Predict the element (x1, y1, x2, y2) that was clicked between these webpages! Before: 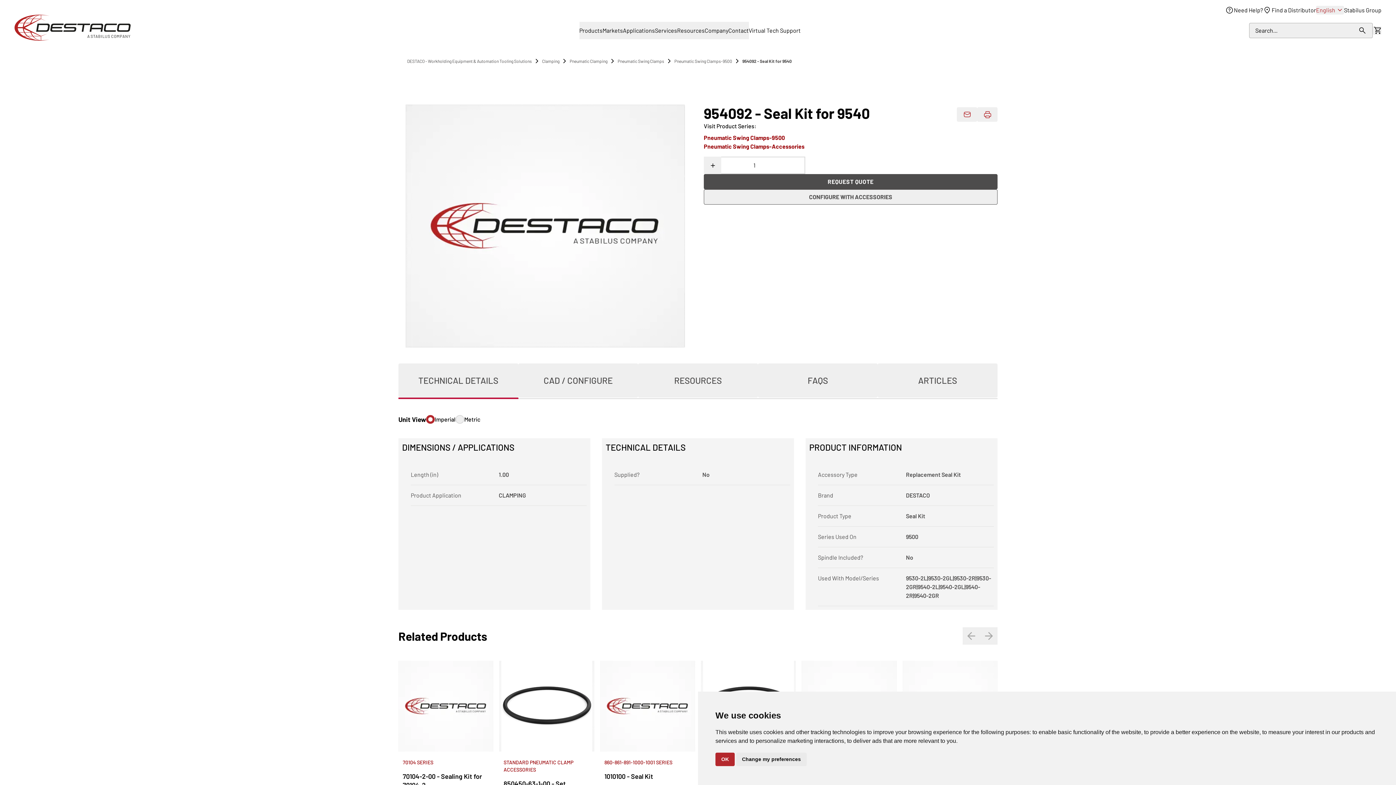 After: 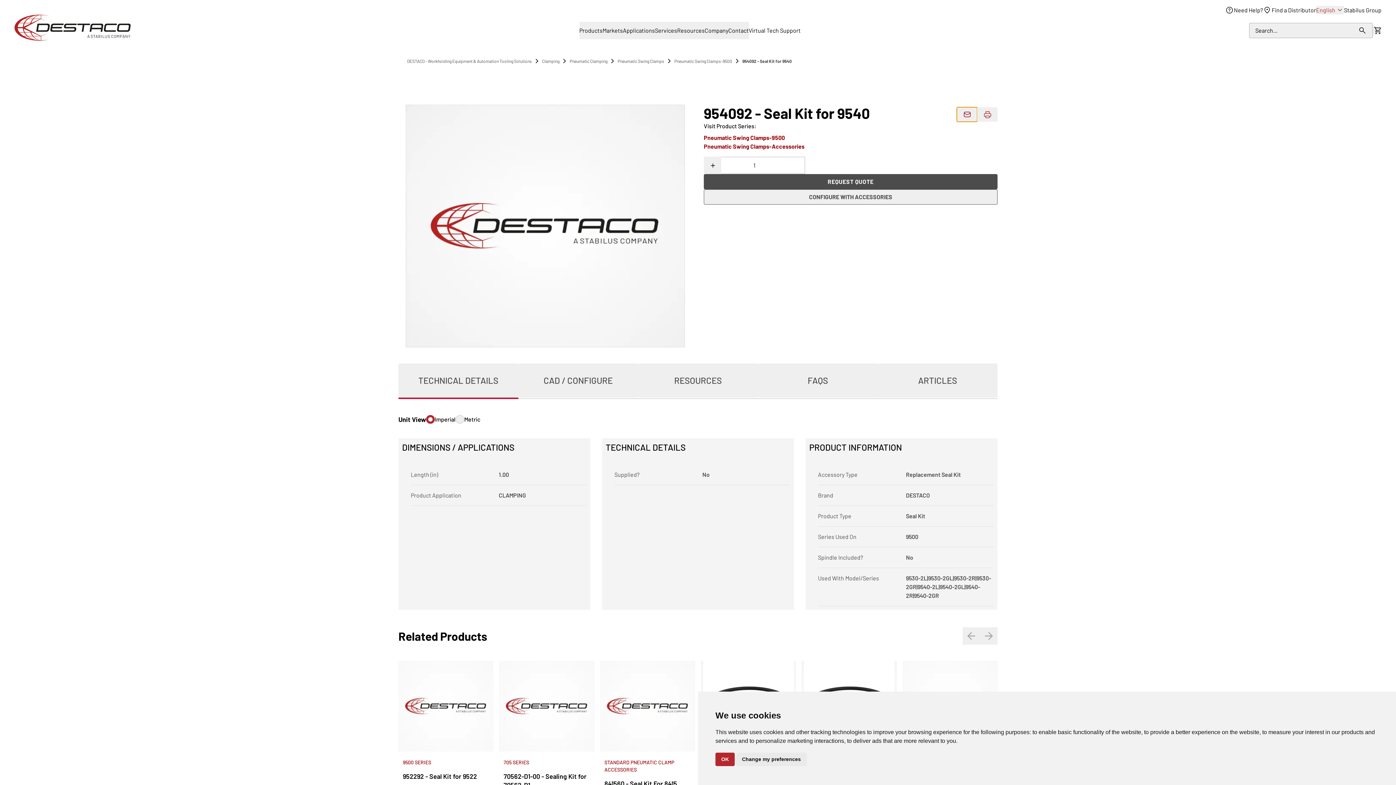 Action: bbox: (957, 107, 977, 121) label: Email Product Details